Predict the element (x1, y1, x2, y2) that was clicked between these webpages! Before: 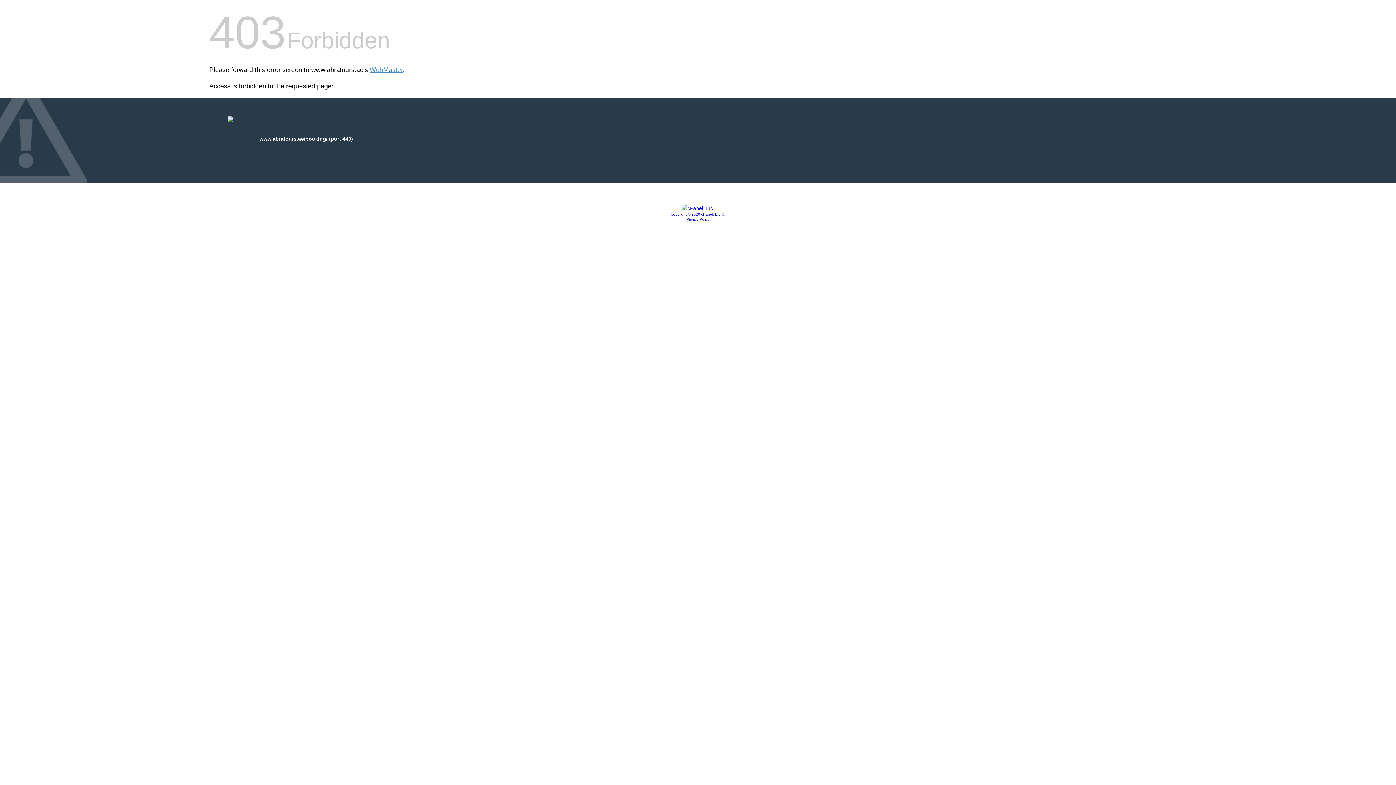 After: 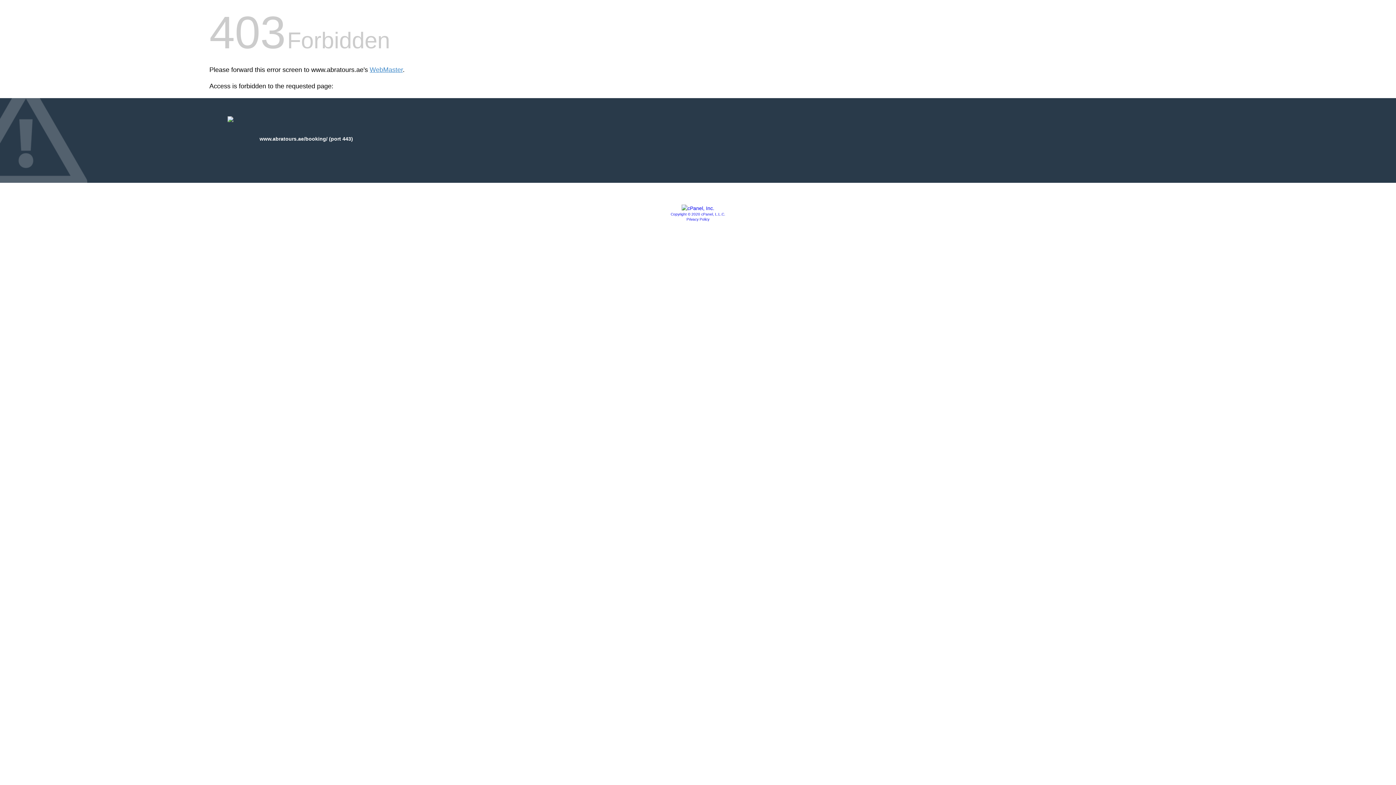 Action: label: Privacy Policy bbox: (686, 217, 709, 221)